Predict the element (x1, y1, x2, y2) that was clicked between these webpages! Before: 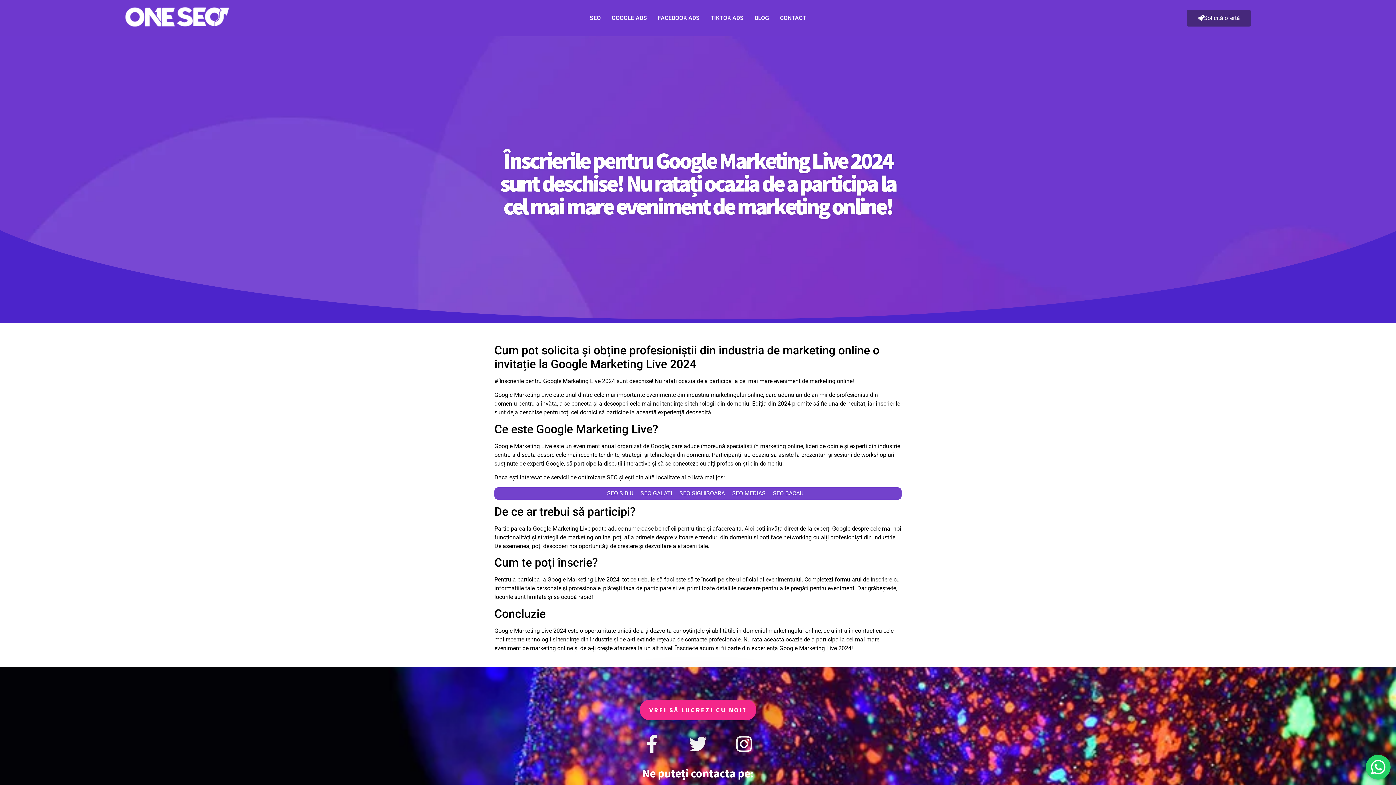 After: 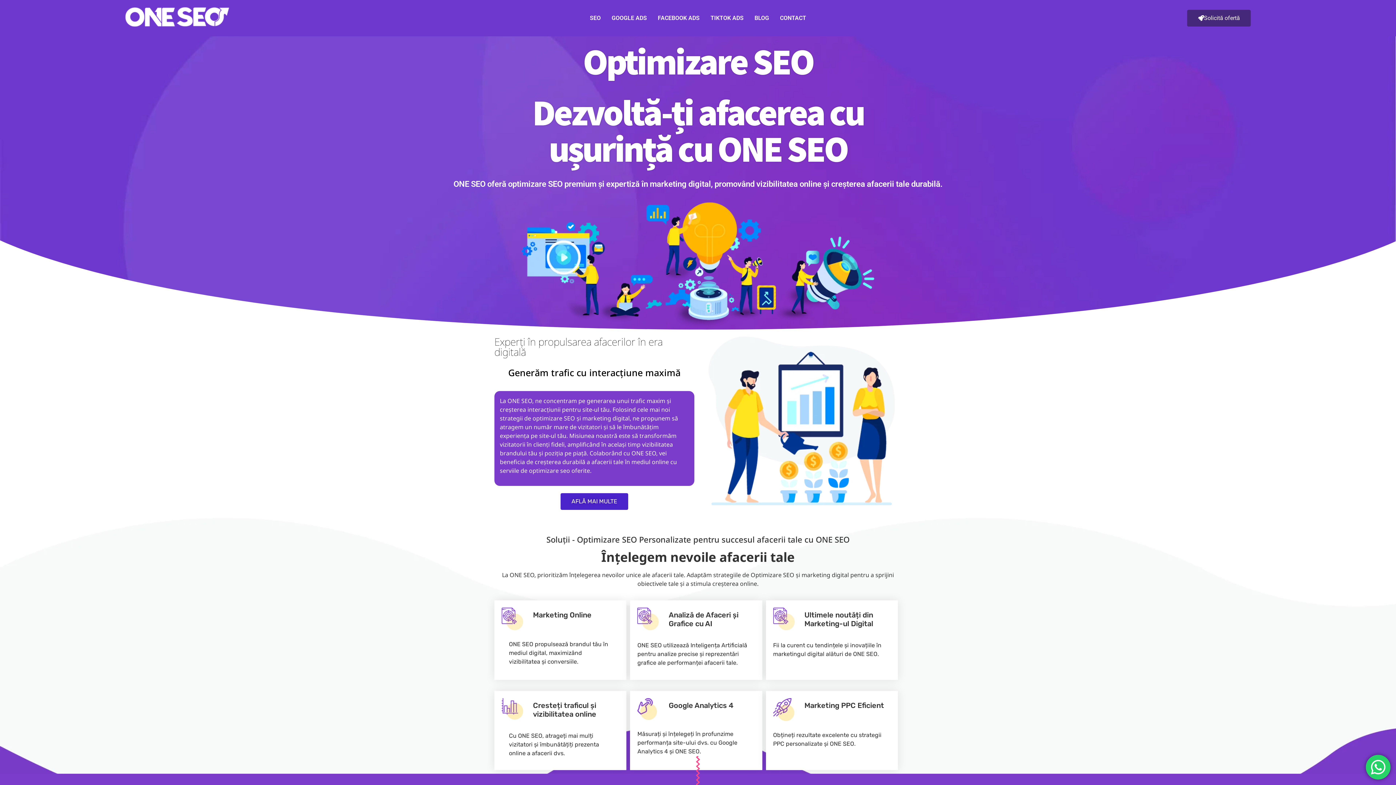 Action: bbox: (76, 3, 277, 32)